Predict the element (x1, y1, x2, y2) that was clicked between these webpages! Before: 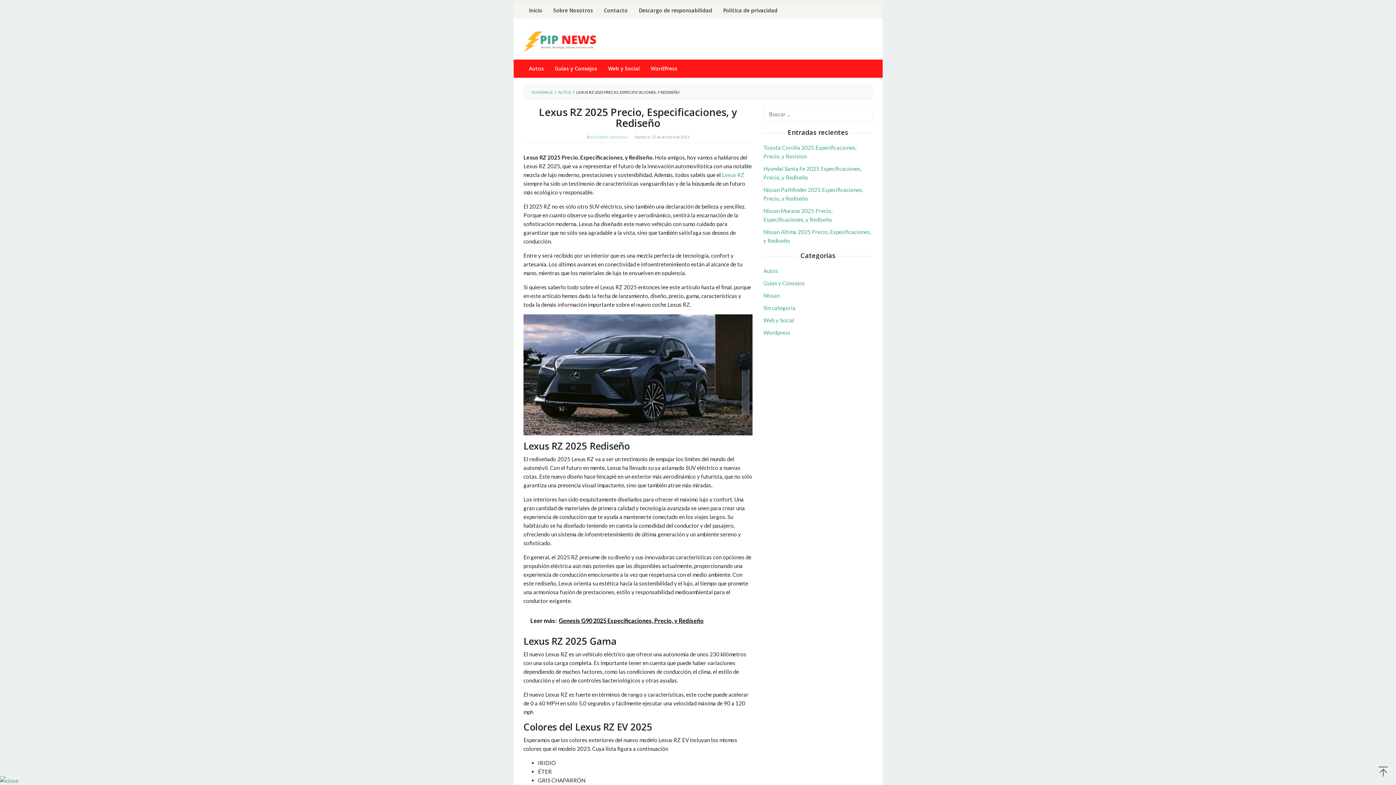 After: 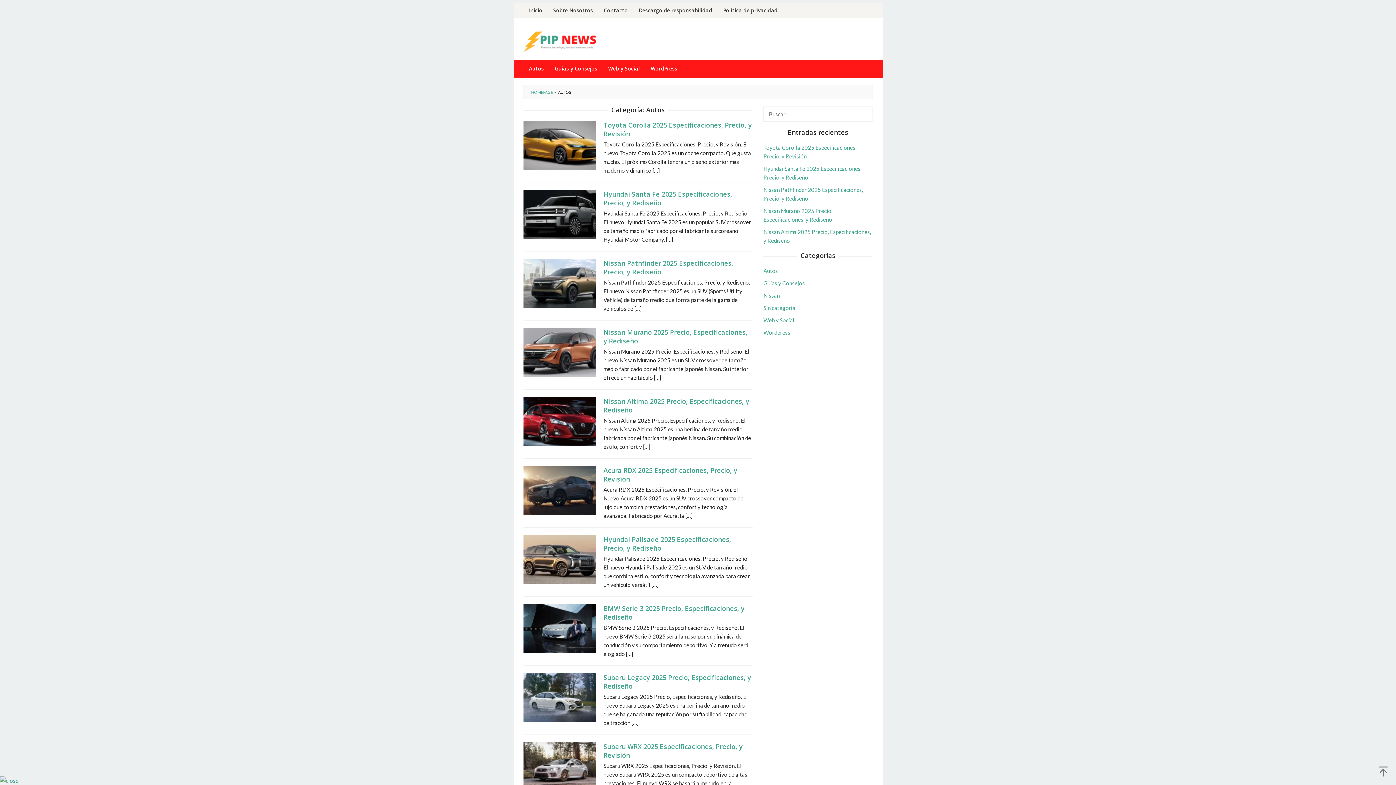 Action: bbox: (558, 89, 571, 94) label: AUTOS